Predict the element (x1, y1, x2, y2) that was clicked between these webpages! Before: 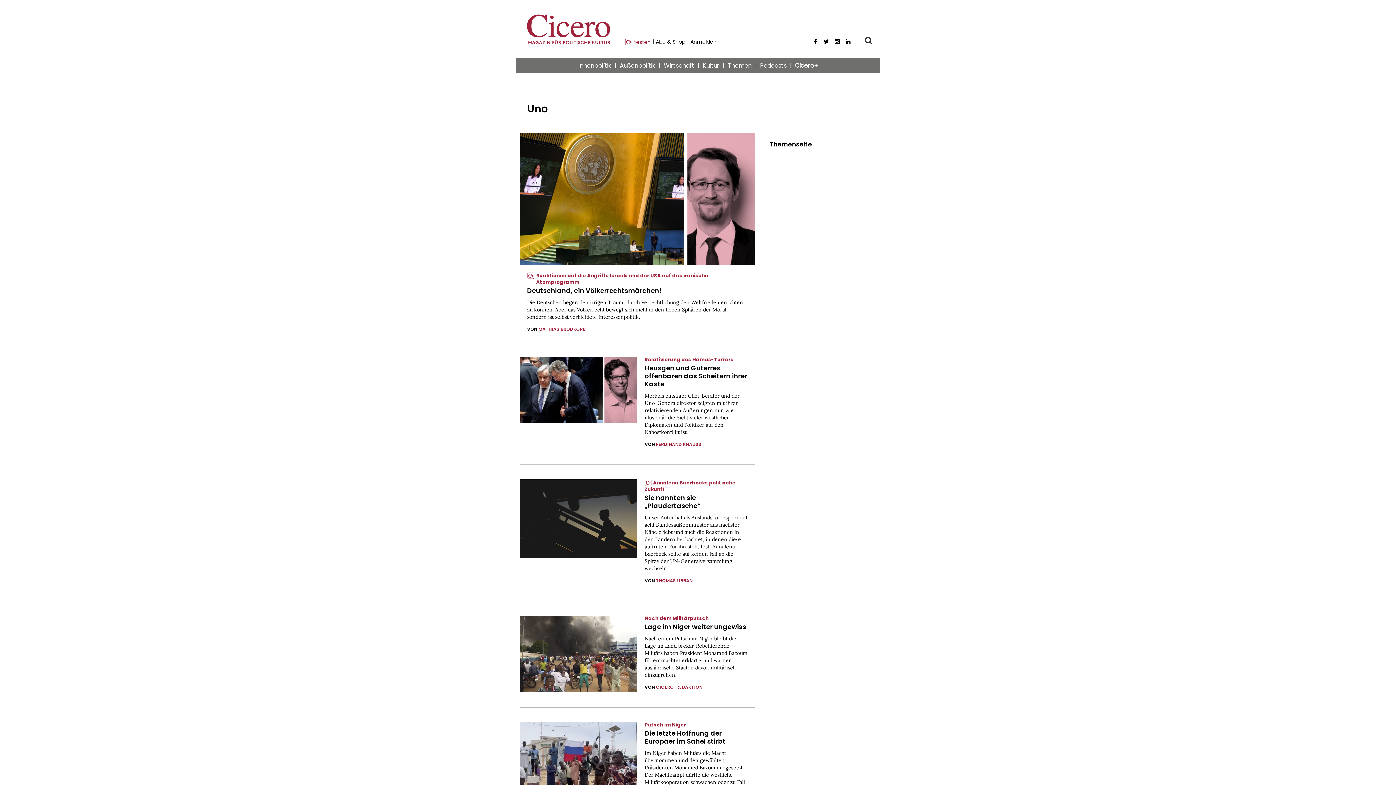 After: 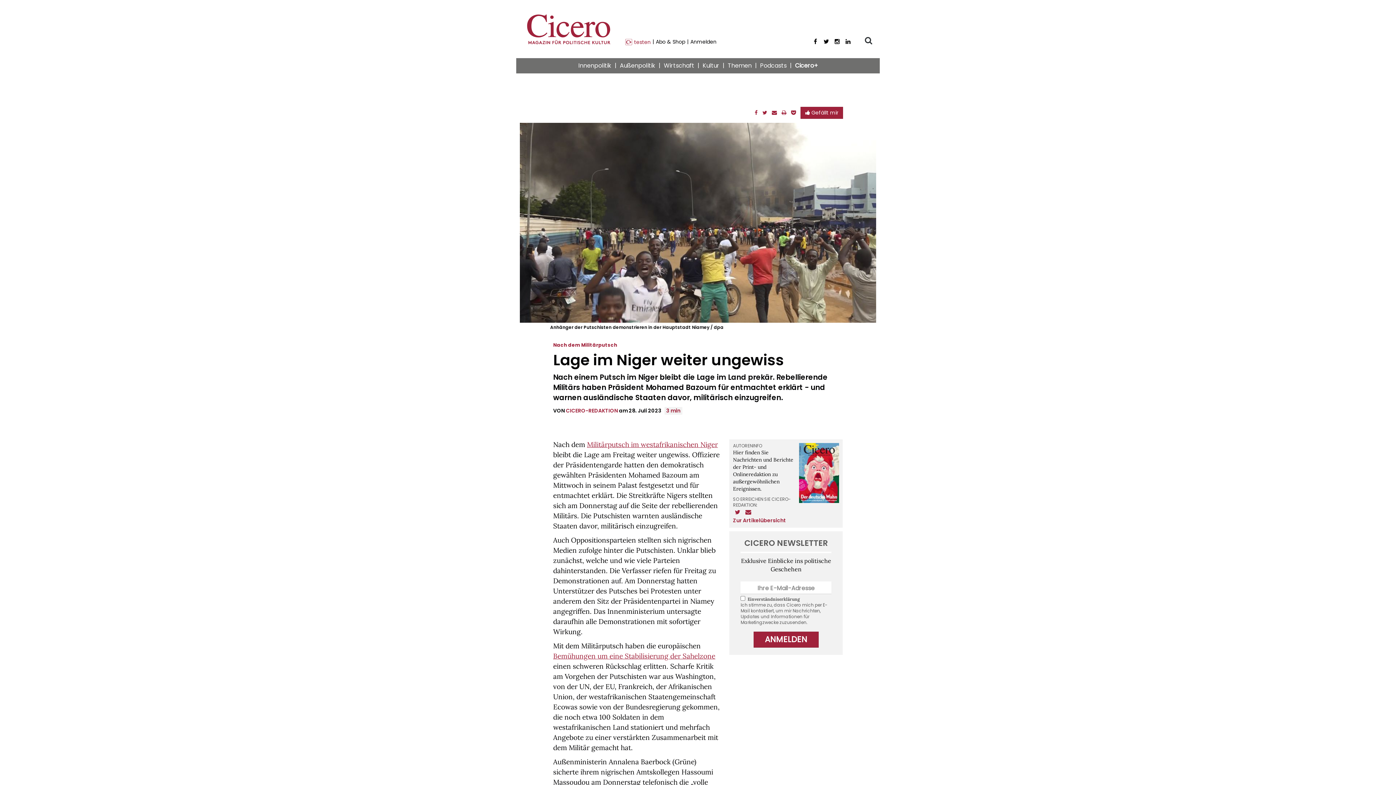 Action: label: Nach einem Putsch im Niger bleibt die Lage im Land prekär. Rebellierende Militärs haben Präsident Mohamed Bazoum für entmachtet erklärt - und warnen ausländische Staaten davor, militärisch einzugreifen.  bbox: (644, 635, 747, 678)